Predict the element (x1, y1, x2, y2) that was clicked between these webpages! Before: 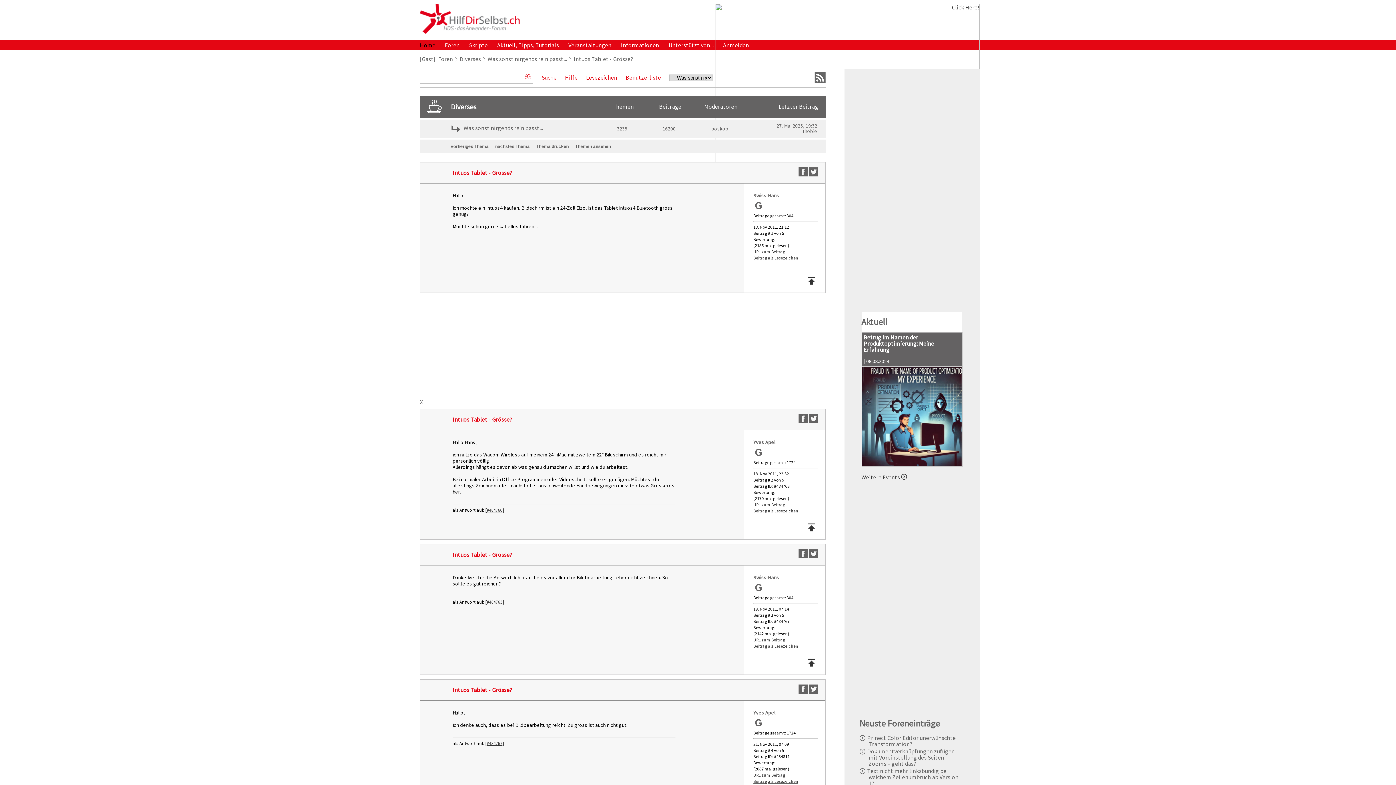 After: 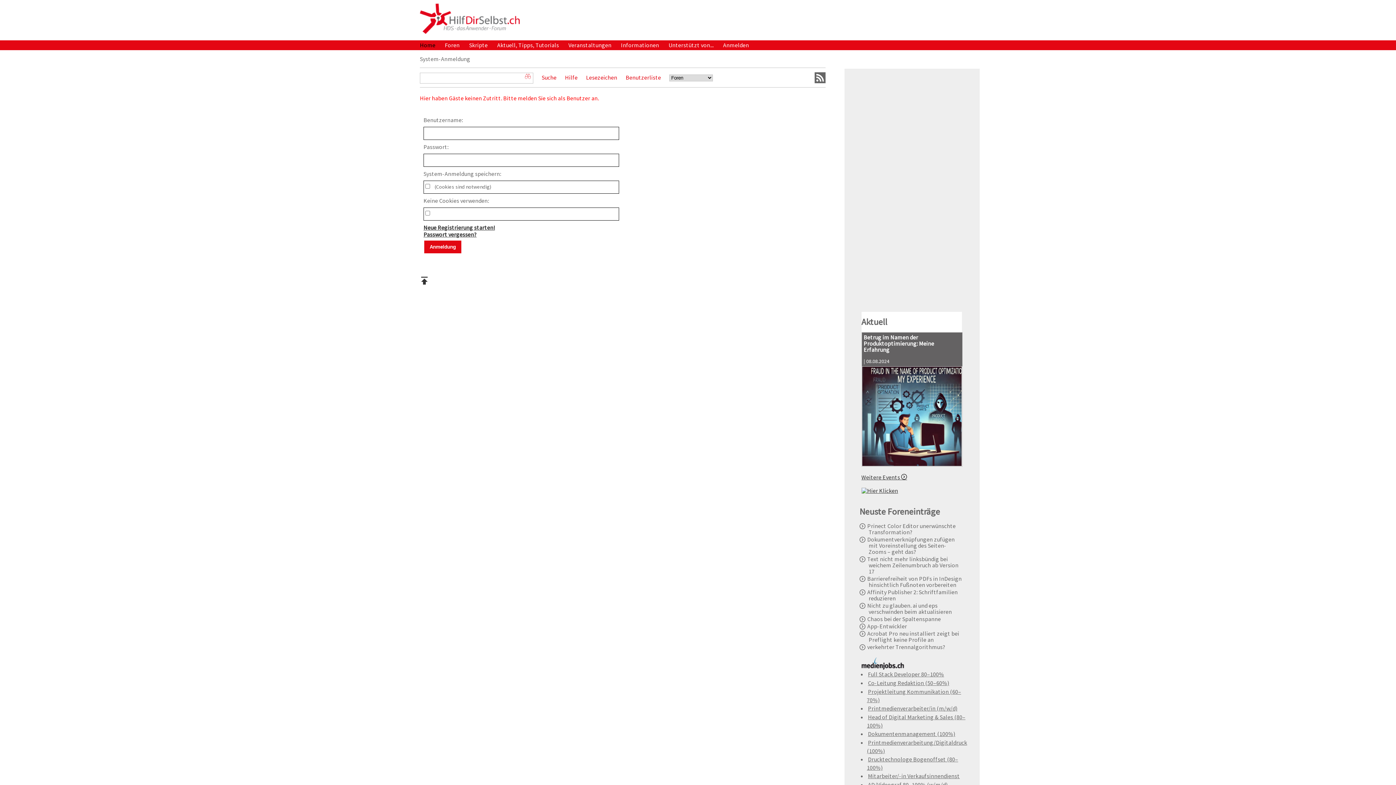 Action: bbox: (625, 74, 661, 80) label: Benutzerliste